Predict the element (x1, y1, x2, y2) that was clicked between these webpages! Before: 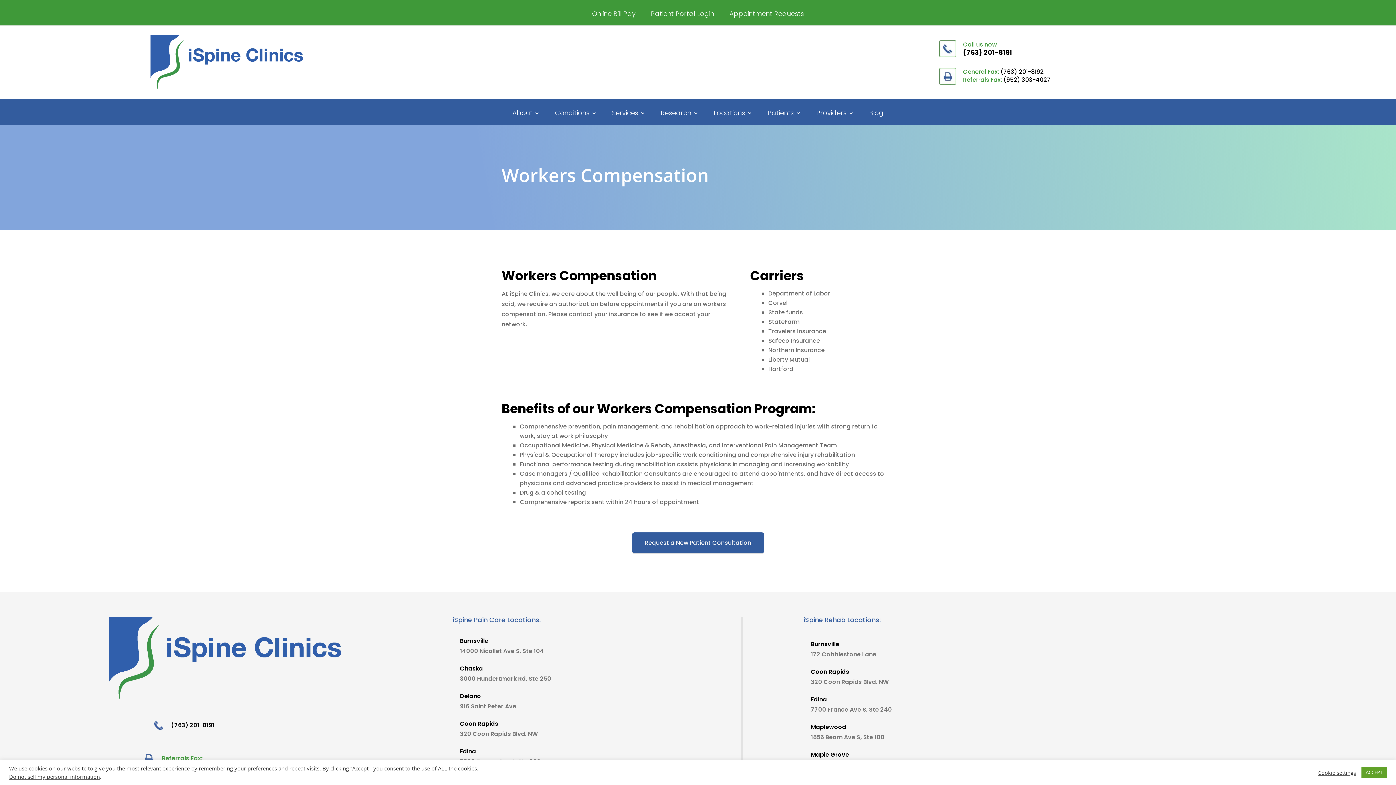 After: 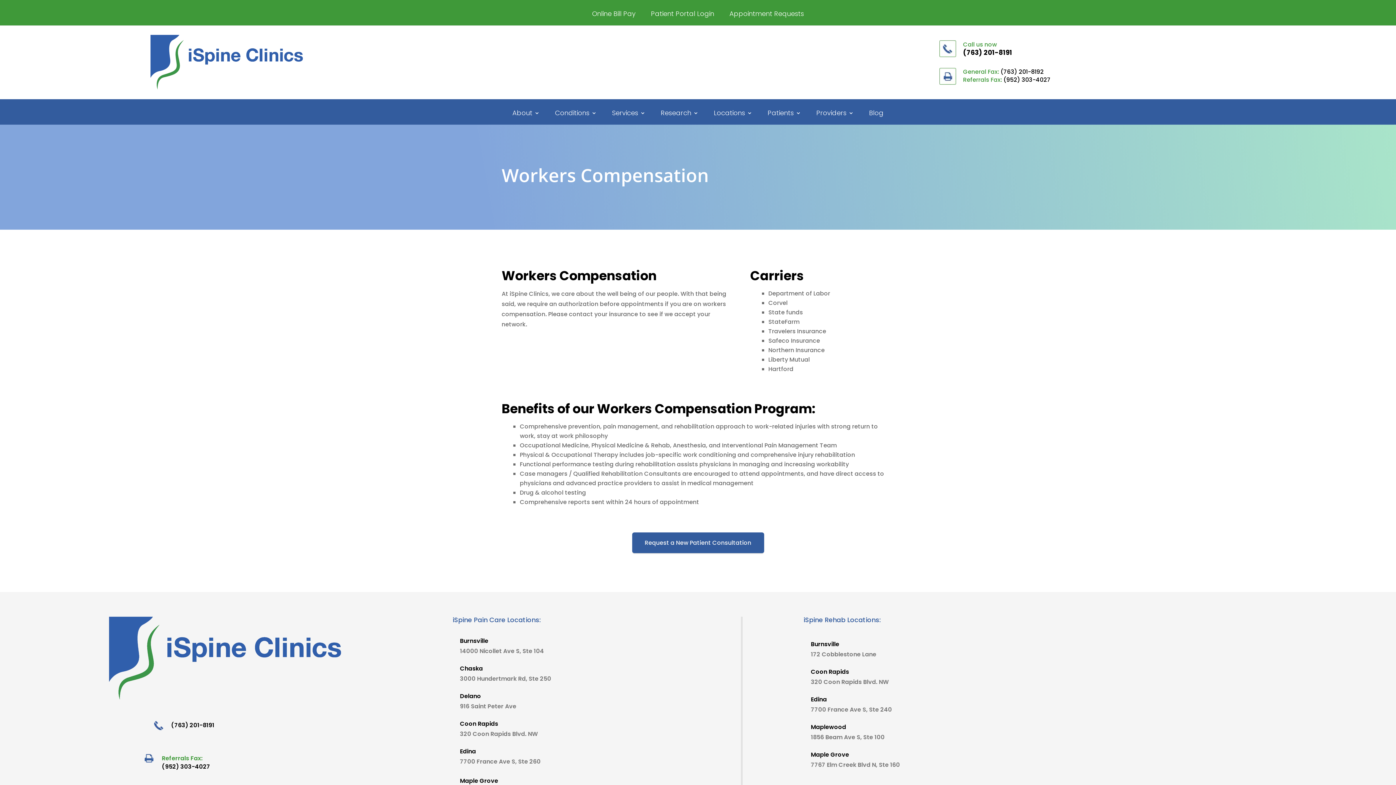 Action: bbox: (1361, 767, 1387, 778) label: ACCEPT